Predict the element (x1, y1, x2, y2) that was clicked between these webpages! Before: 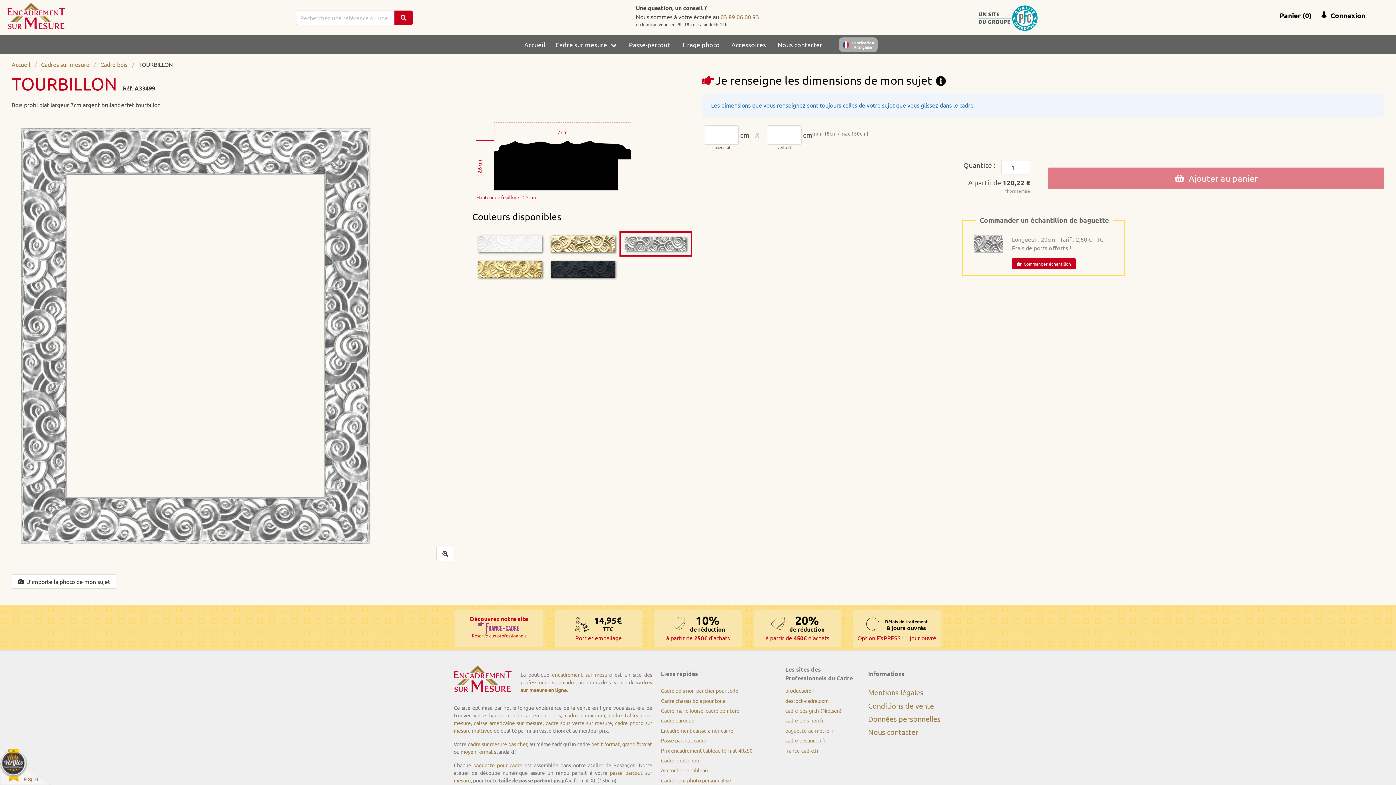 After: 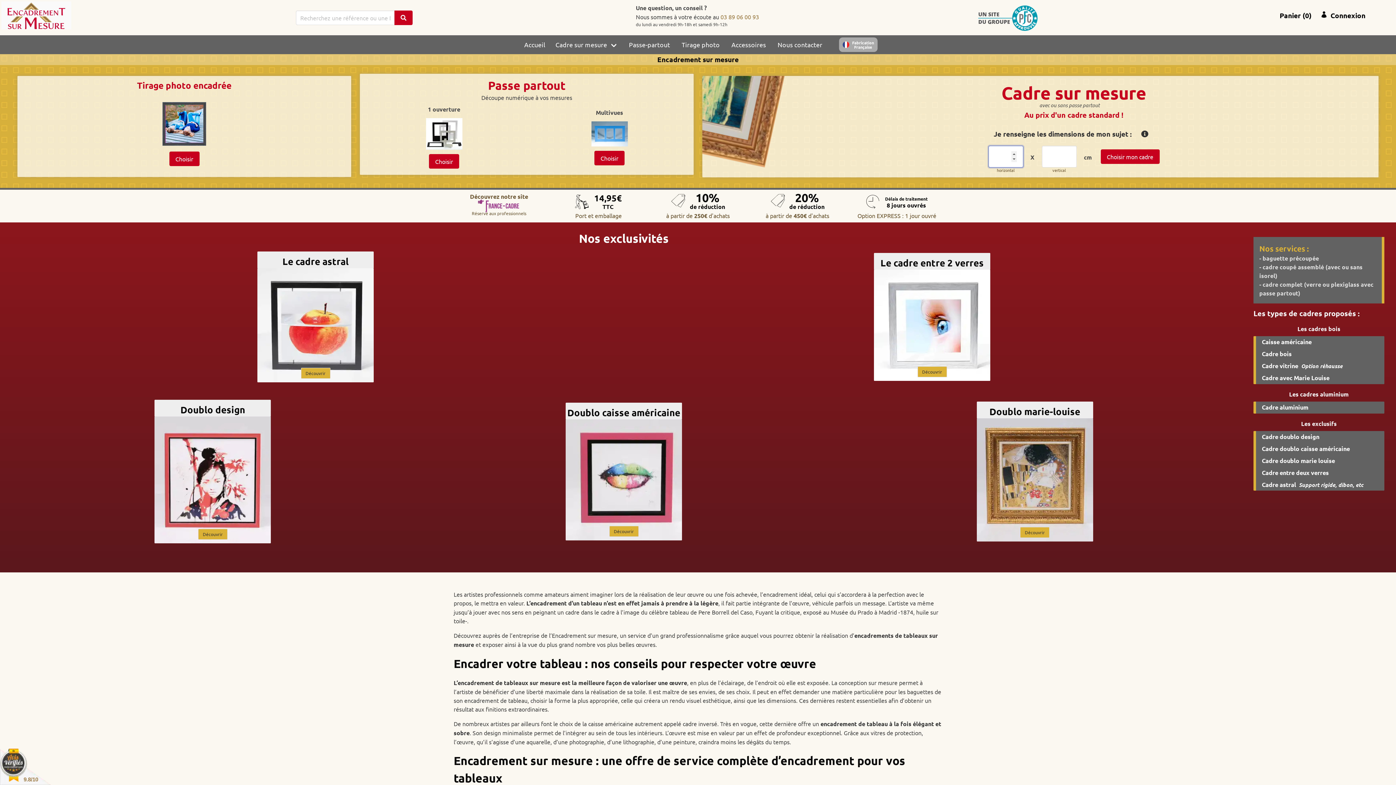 Action: bbox: (1, 1, 71, 29)